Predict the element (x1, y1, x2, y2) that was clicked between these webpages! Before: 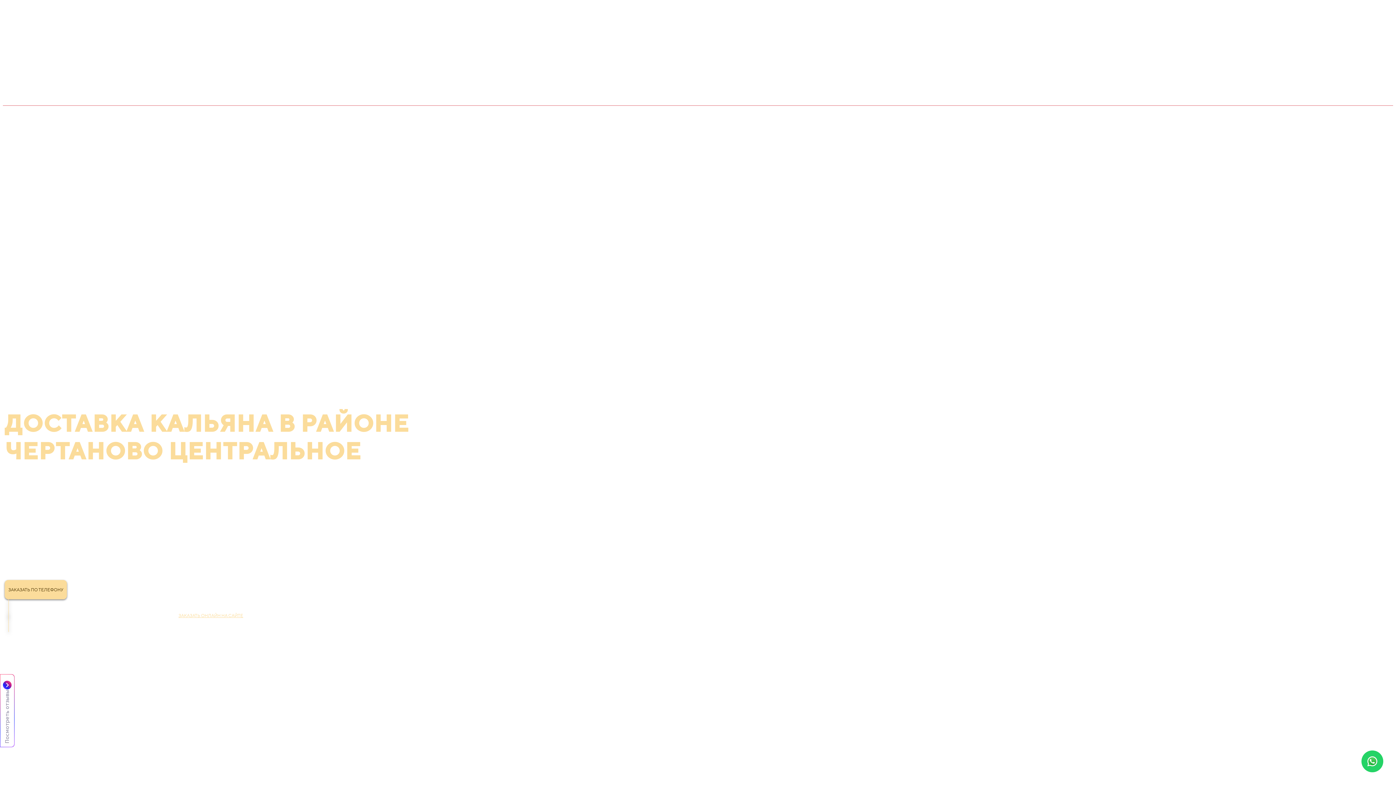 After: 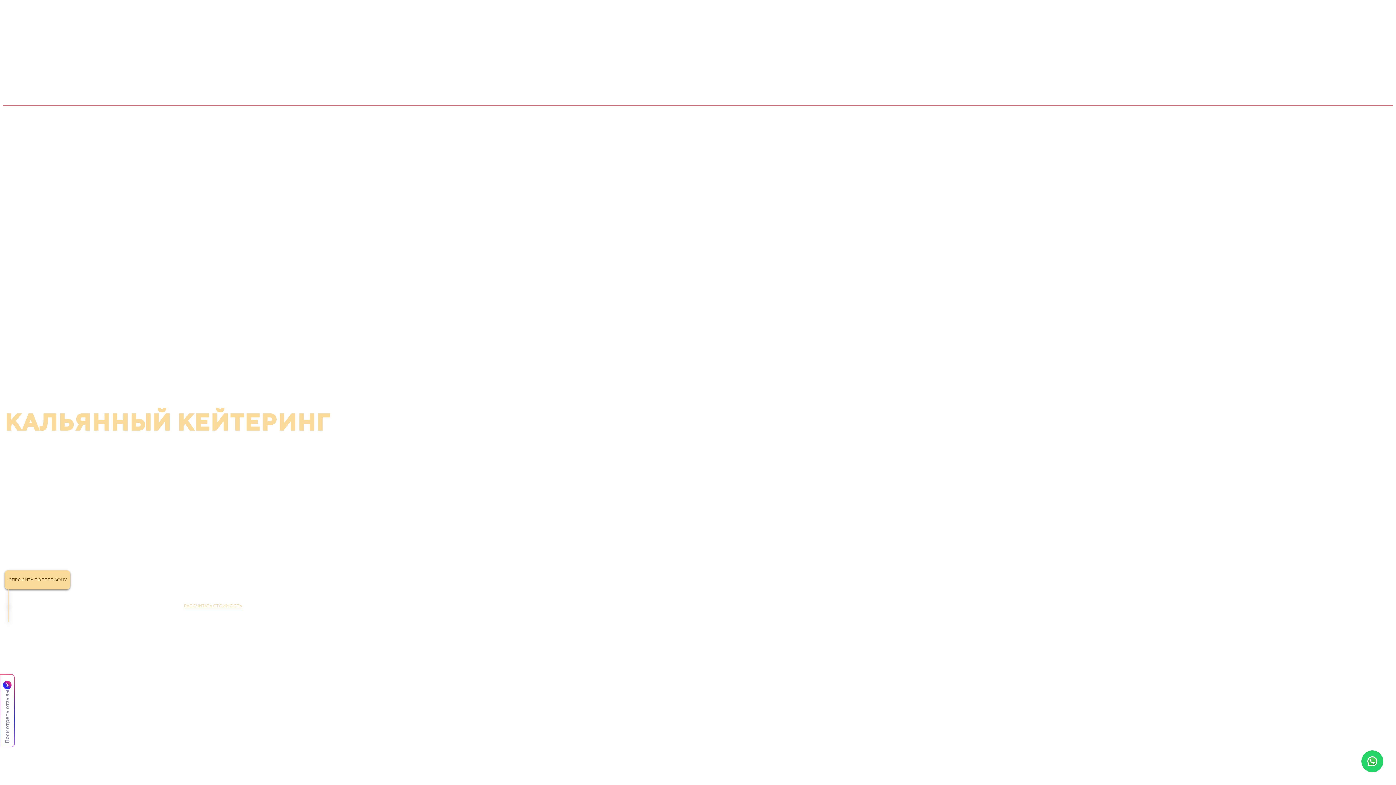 Action: label: Кейтеринг bbox: (4, 235, 227, 241)